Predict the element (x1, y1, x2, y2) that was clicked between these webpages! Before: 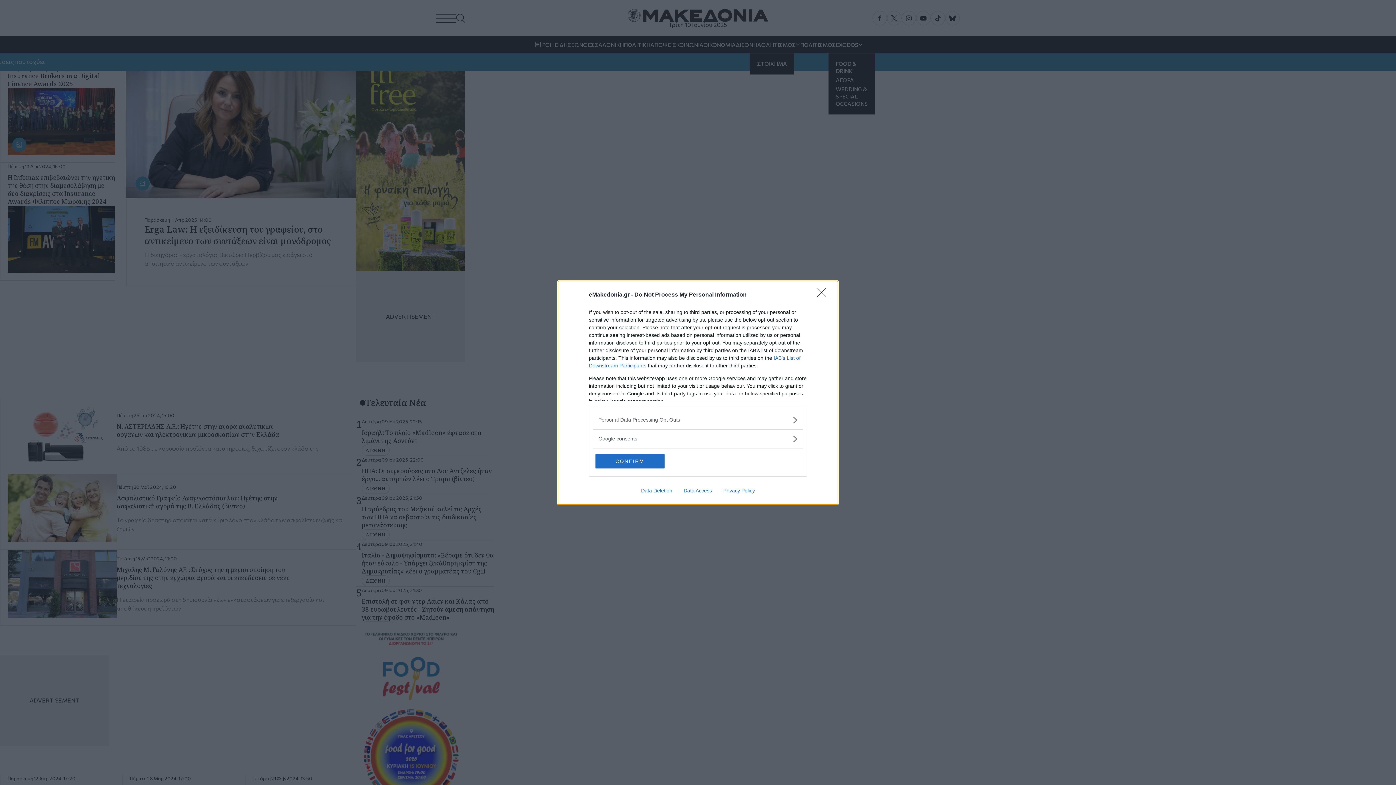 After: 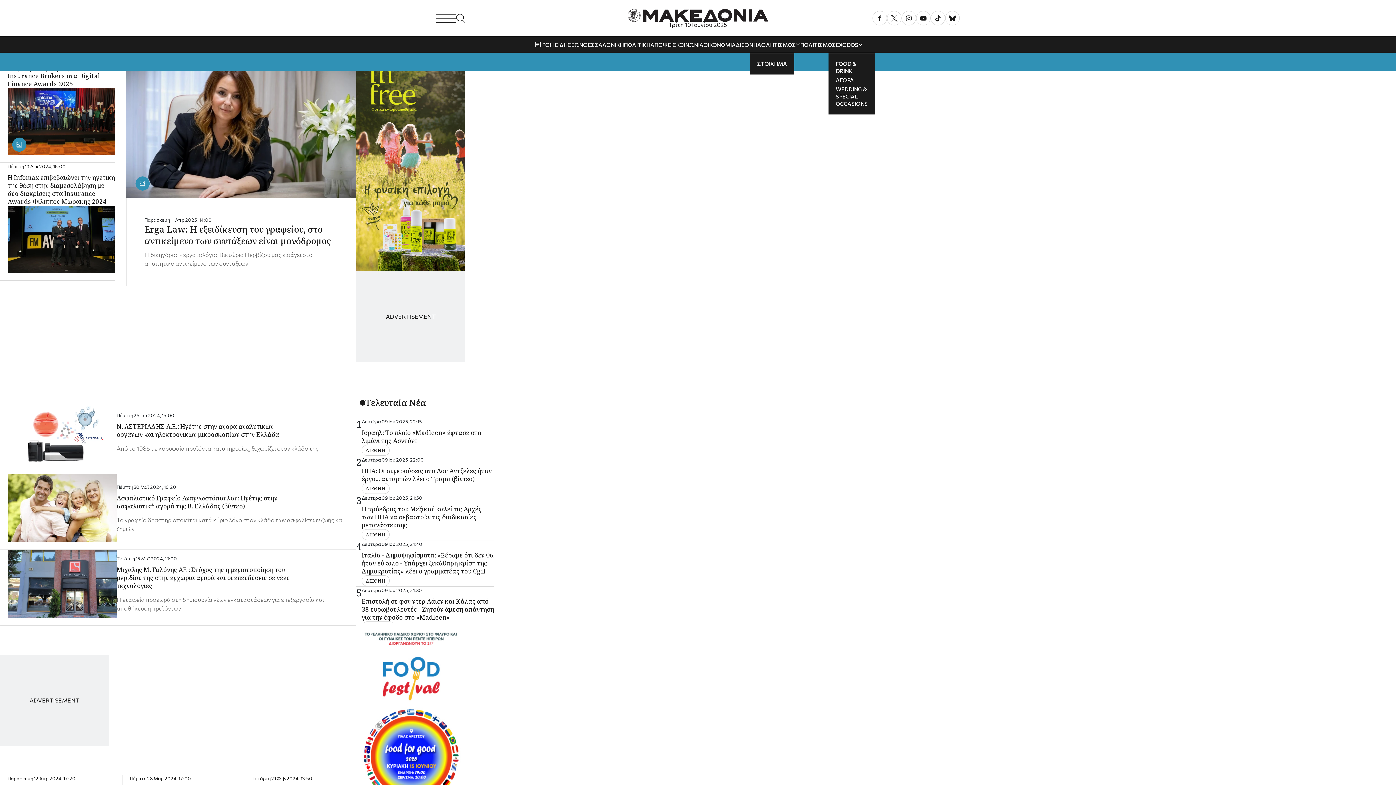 Action: bbox: (595, 454, 664, 468) label: CONFIRM